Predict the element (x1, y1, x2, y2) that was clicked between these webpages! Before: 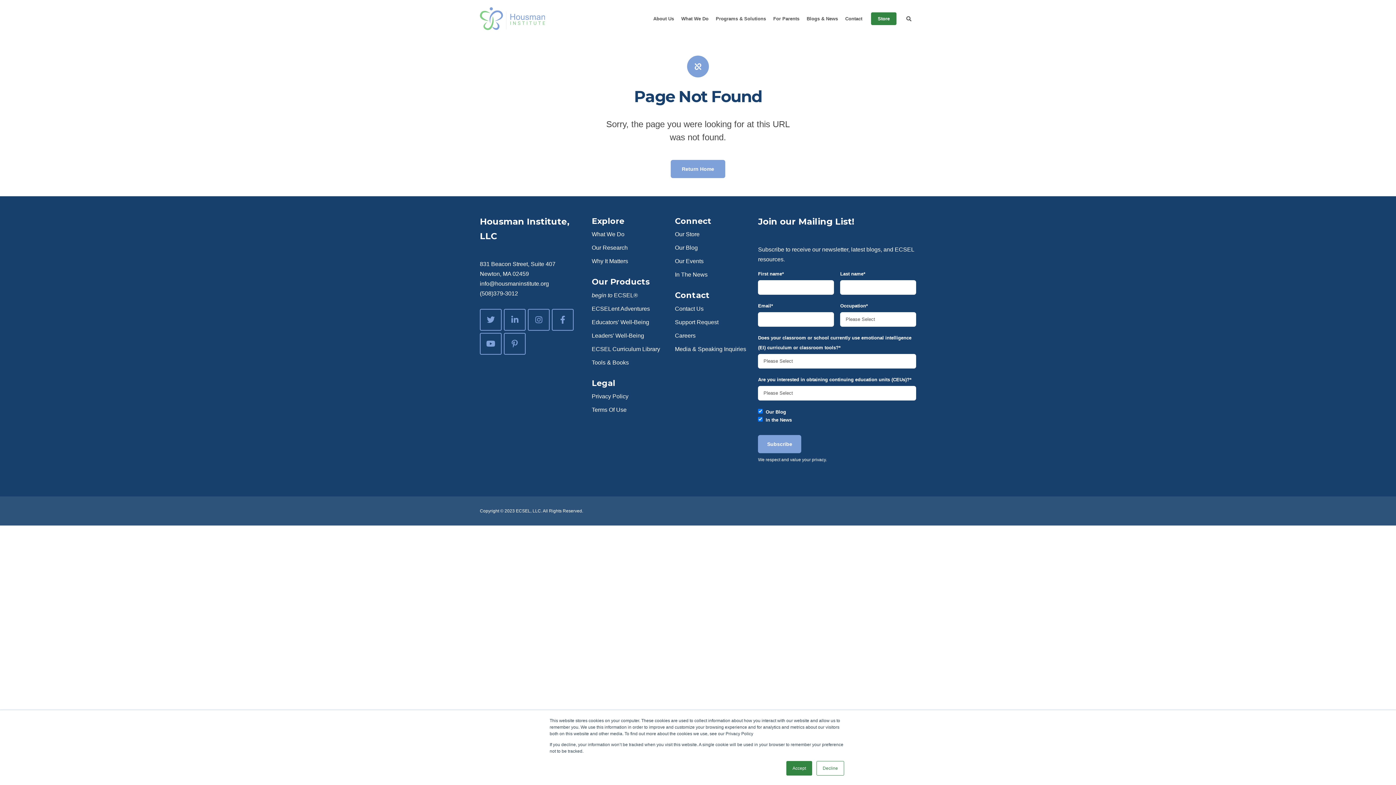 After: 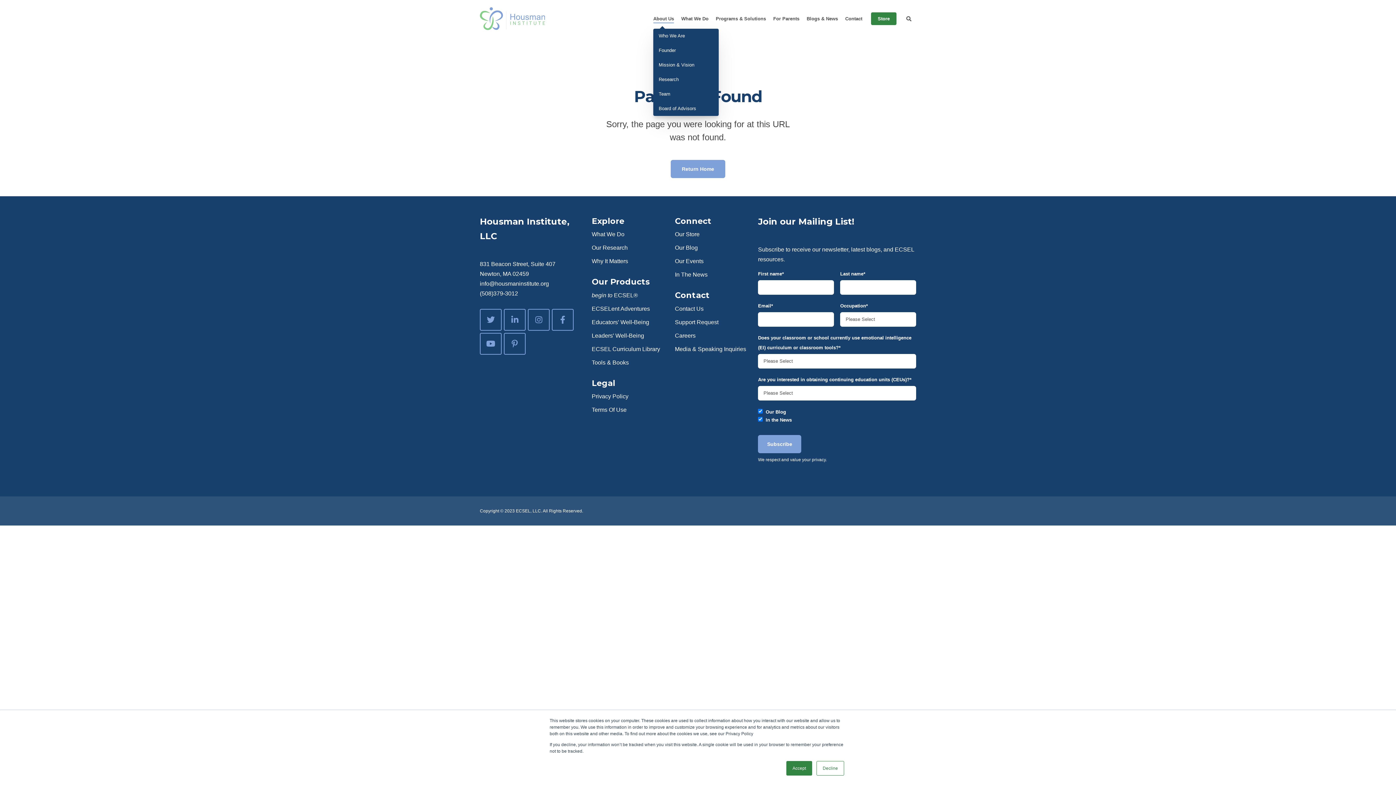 Action: bbox: (653, 8, 674, 28) label: About Us